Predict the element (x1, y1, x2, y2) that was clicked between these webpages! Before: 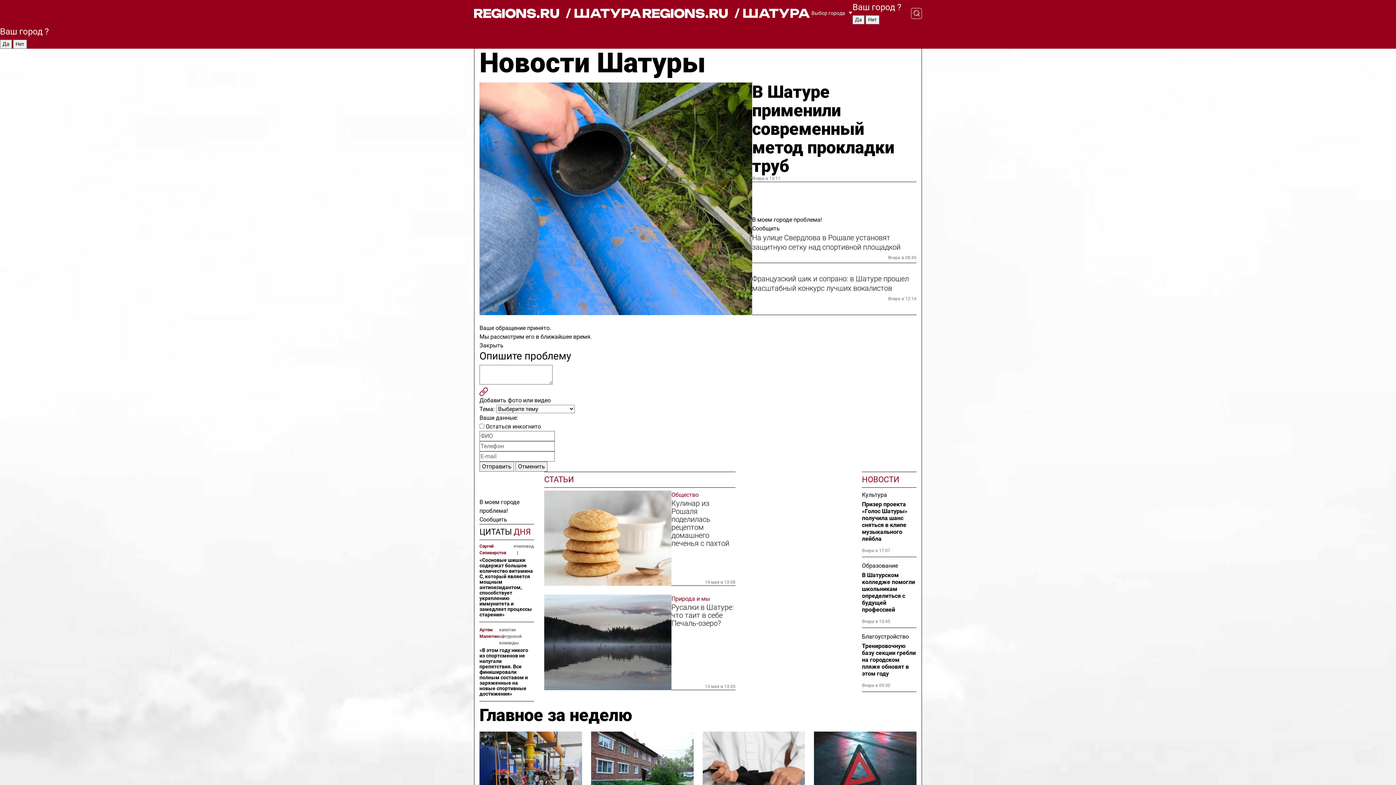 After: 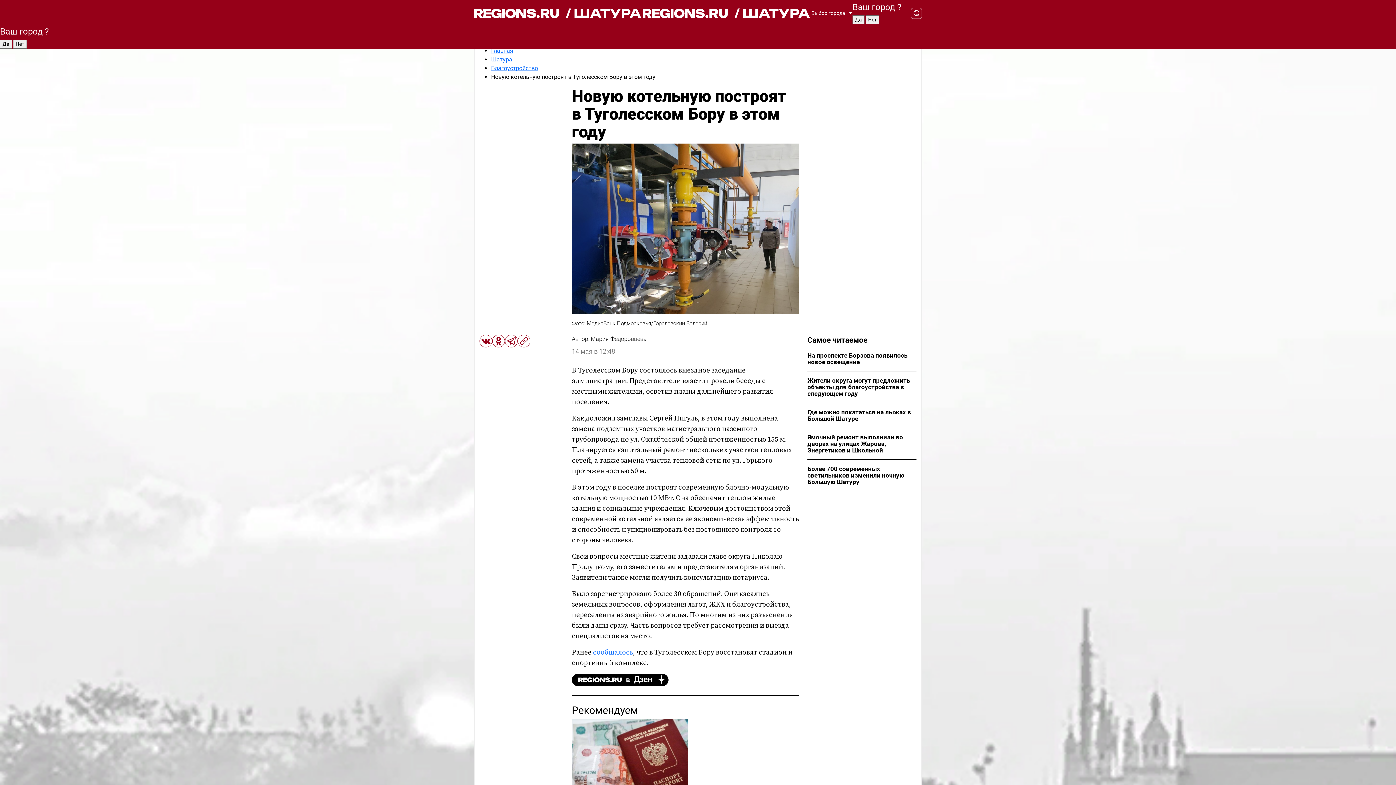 Action: bbox: (479, 731, 582, 810)